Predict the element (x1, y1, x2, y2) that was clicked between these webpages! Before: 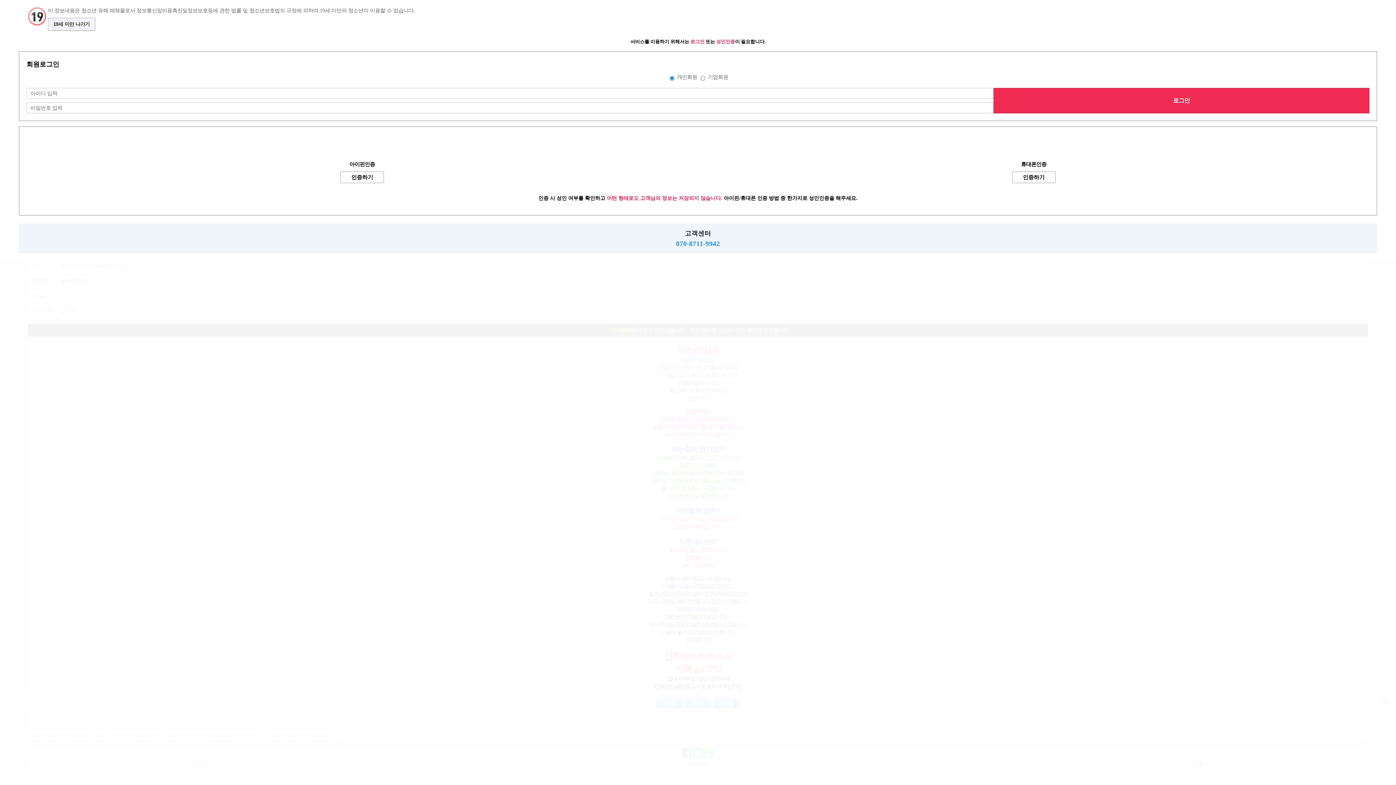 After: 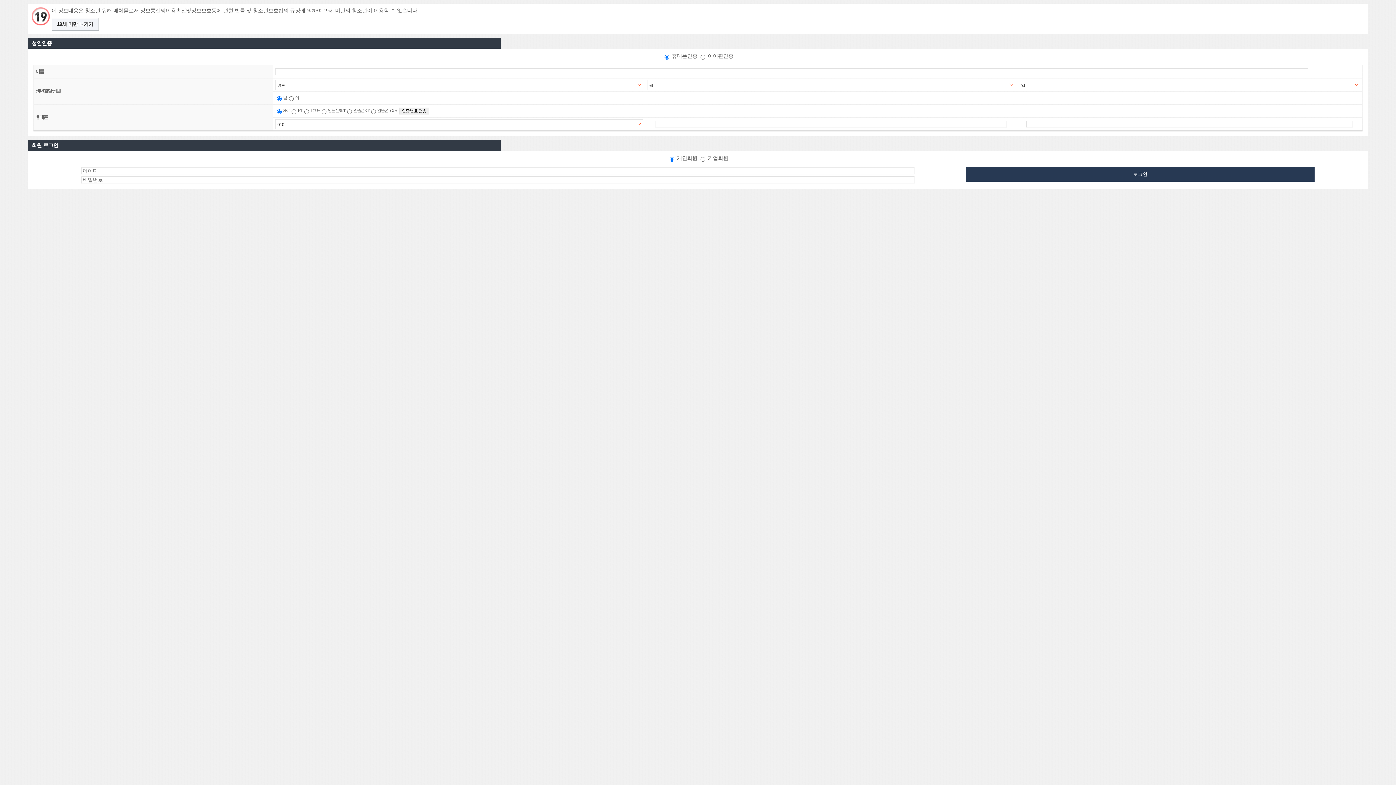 Action: label: 회원로그인 bbox: (26, 58, 496, 69)